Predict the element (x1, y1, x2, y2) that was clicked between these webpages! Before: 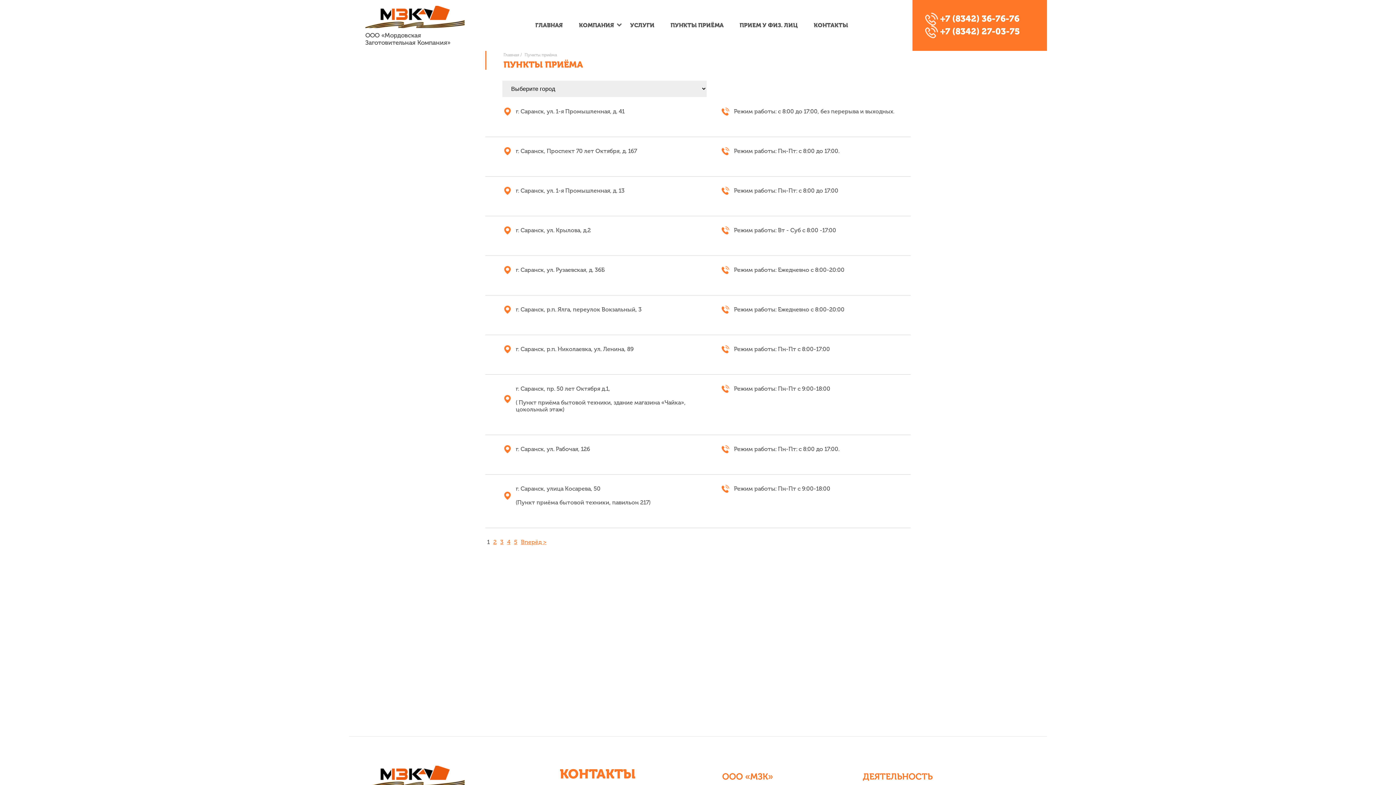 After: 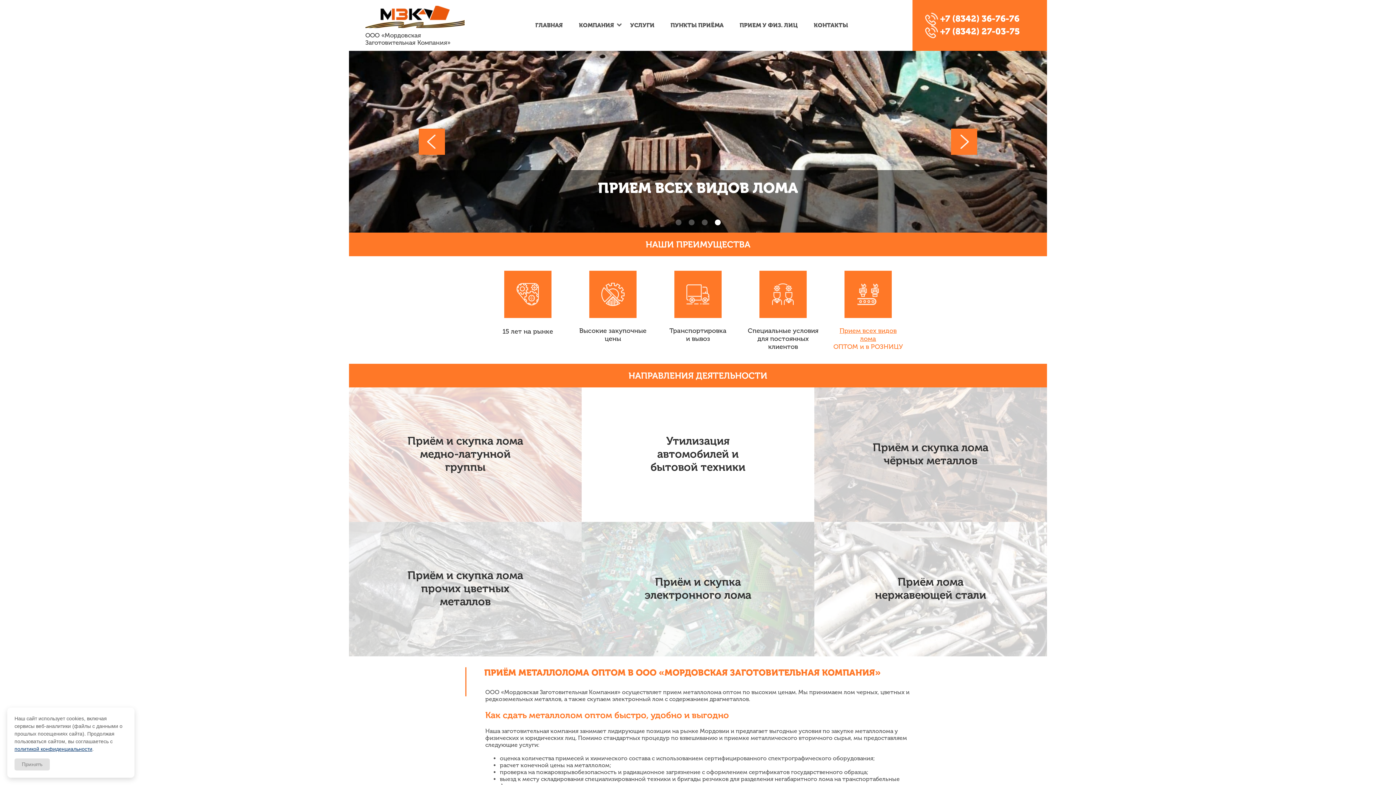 Action: label: +7 (8342) 36-76-76
+7 (8342) 27-03-75 bbox: (925, 13, 1020, 38)